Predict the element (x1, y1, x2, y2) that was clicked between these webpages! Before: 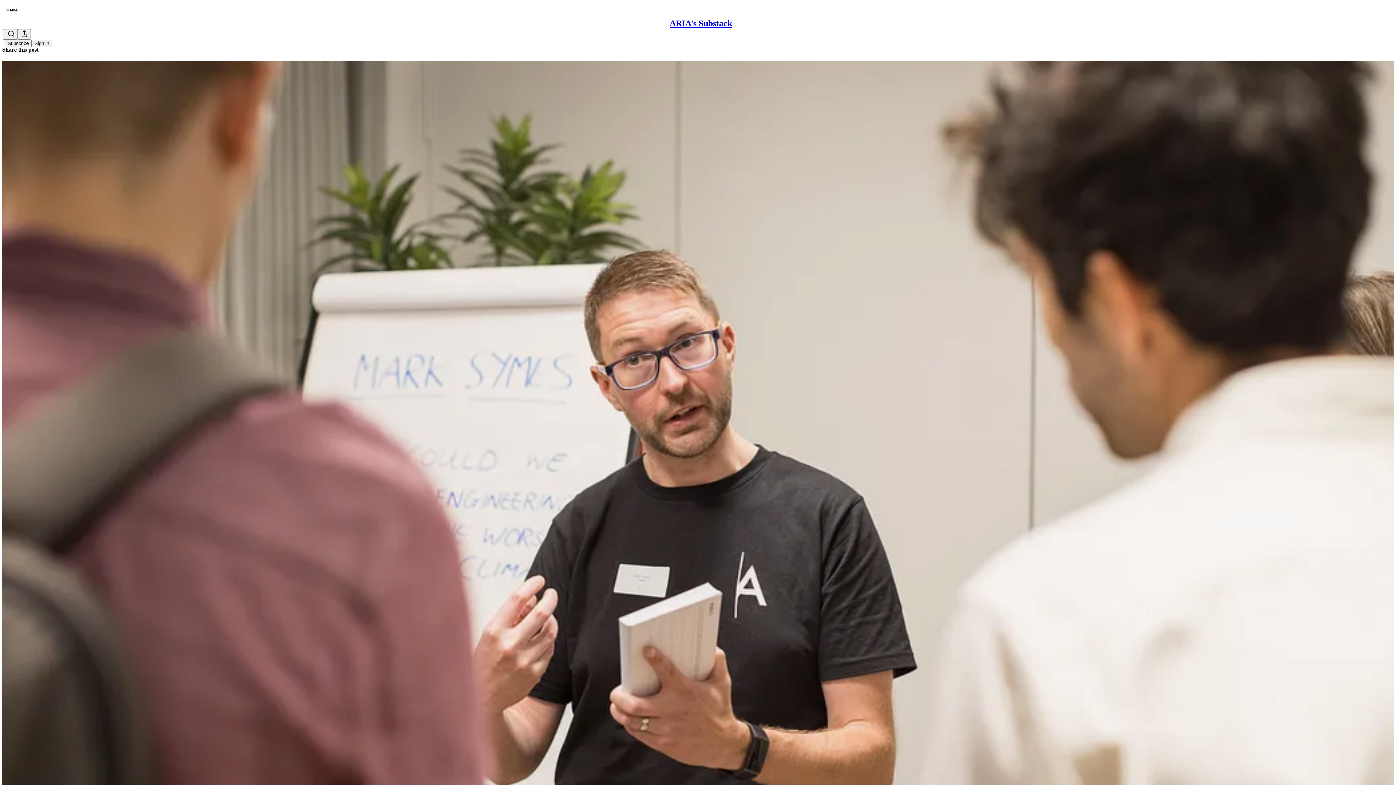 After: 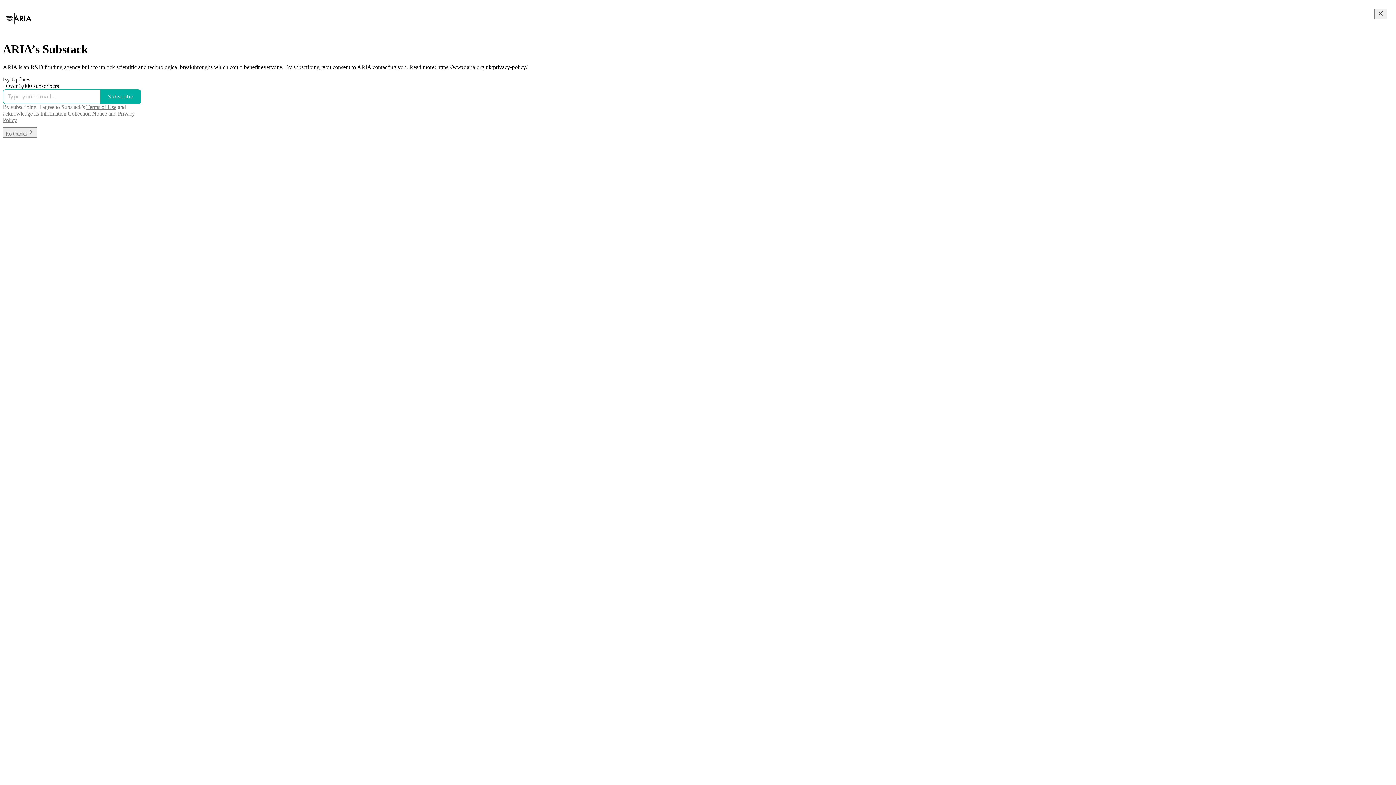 Action: label: ARIA’s Substack bbox: (669, 18, 732, 28)